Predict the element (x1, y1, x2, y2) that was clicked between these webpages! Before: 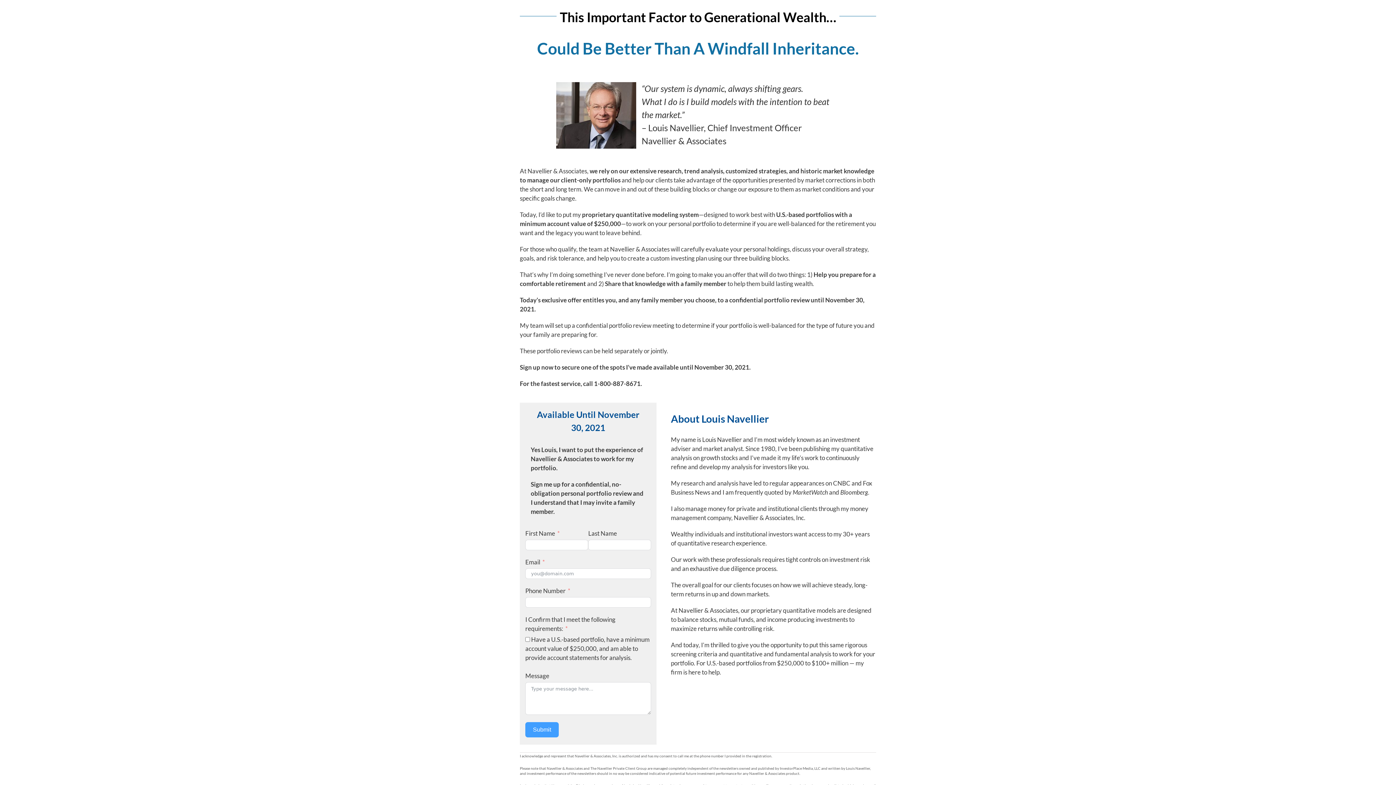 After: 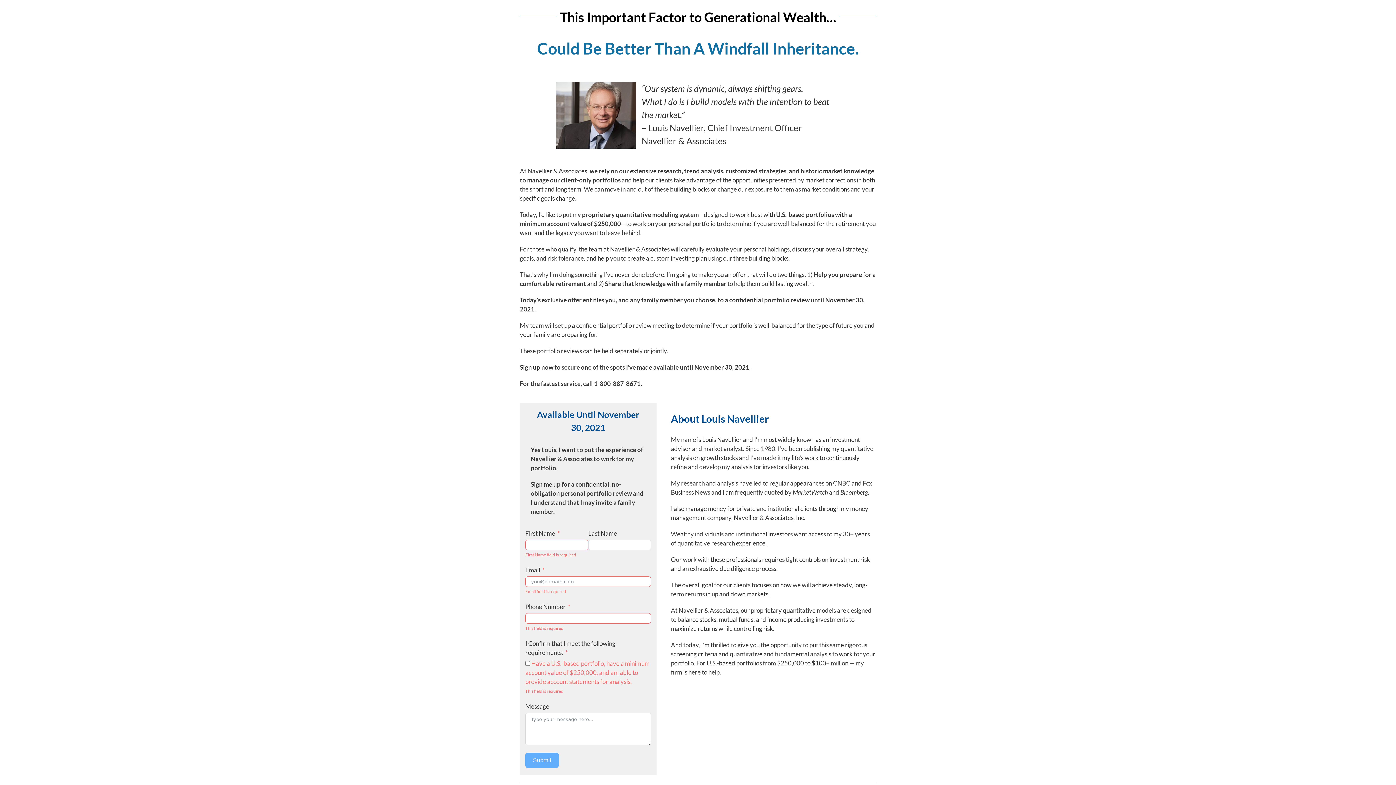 Action: label: Submit bbox: (525, 722, 558, 737)